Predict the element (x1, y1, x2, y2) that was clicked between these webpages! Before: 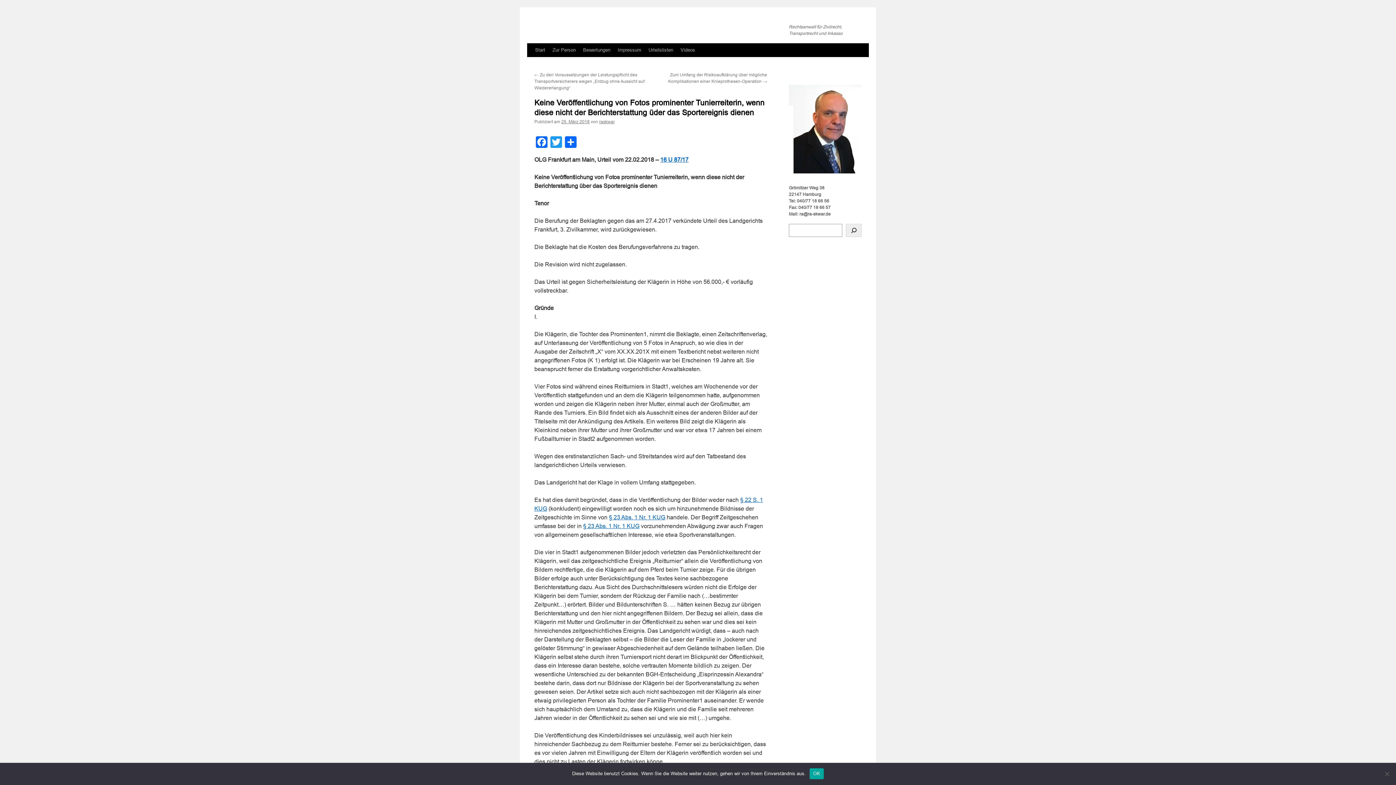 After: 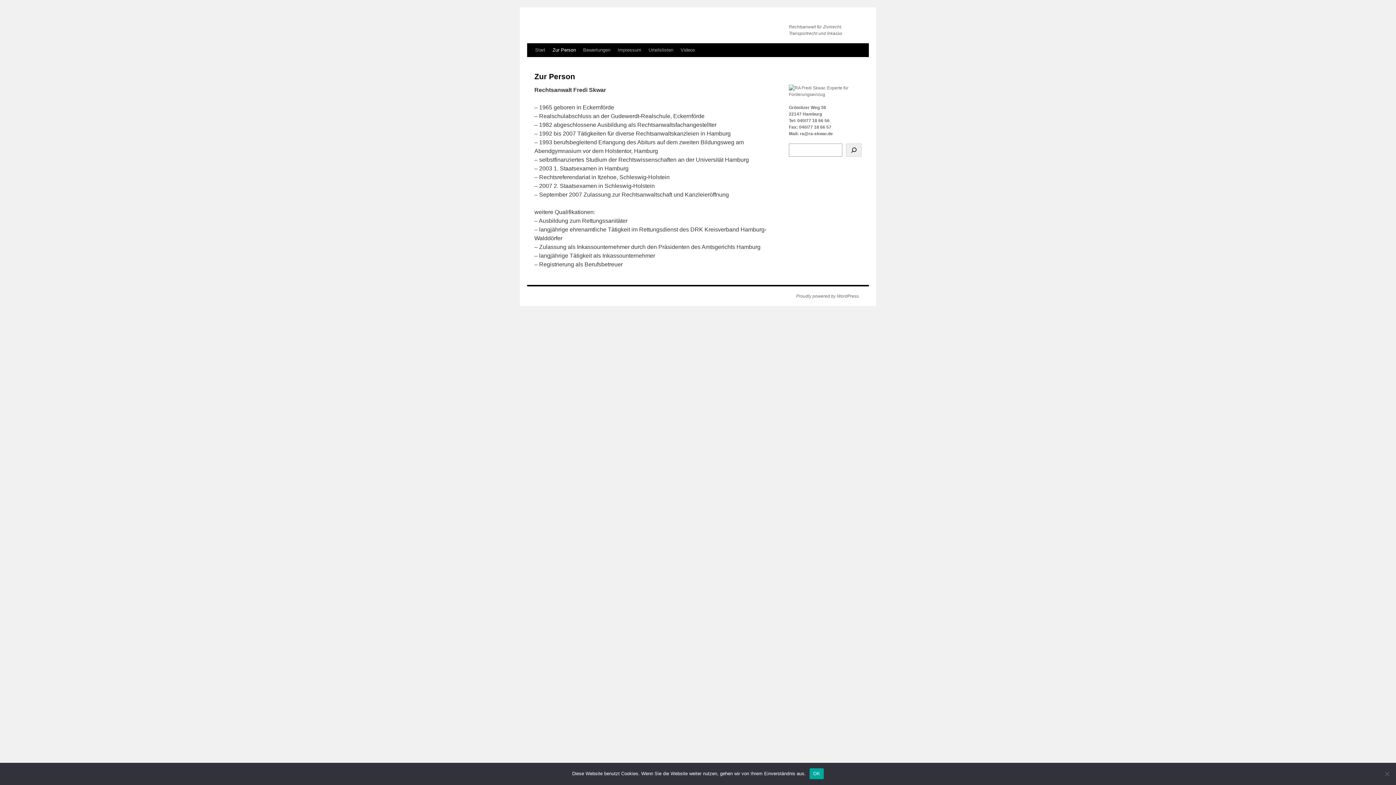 Action: bbox: (549, 43, 579, 57) label: Zur Person